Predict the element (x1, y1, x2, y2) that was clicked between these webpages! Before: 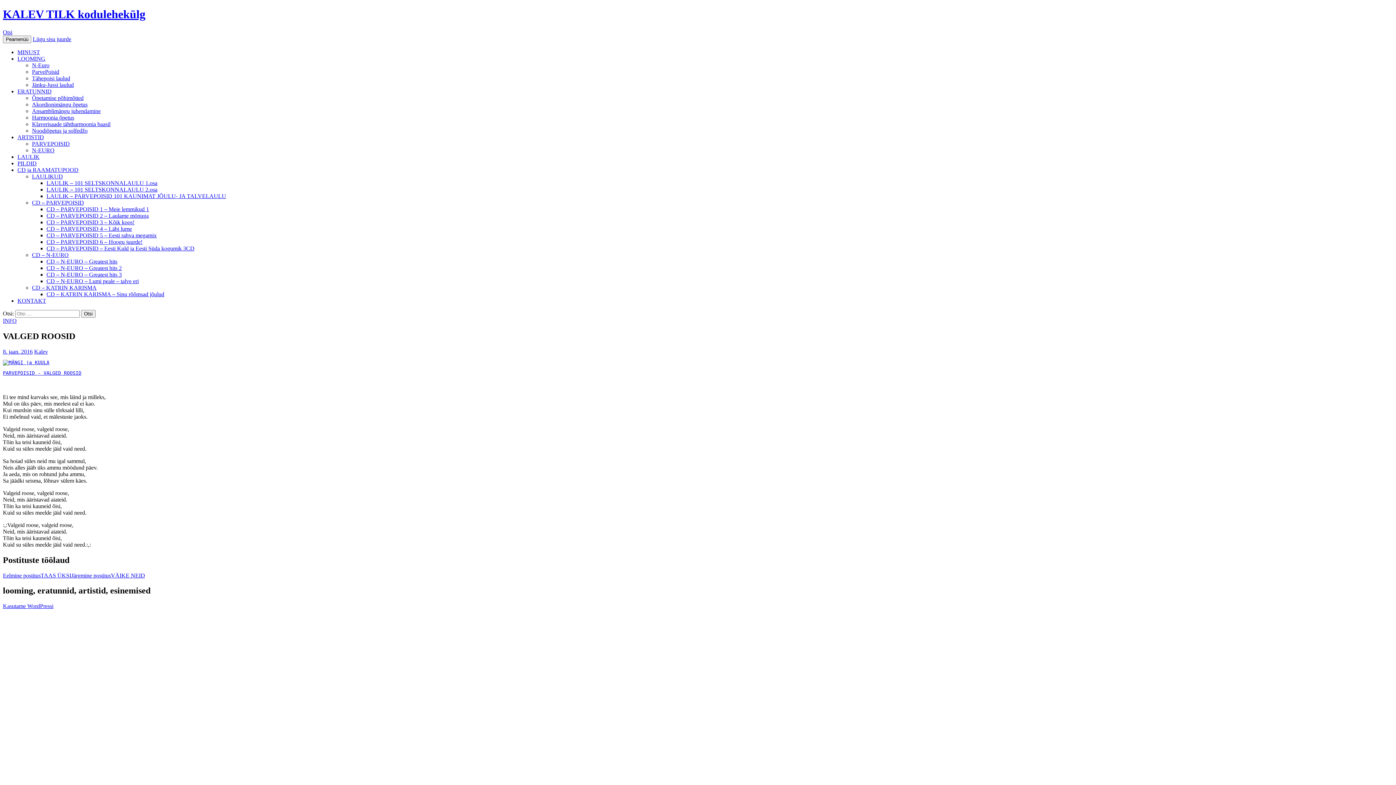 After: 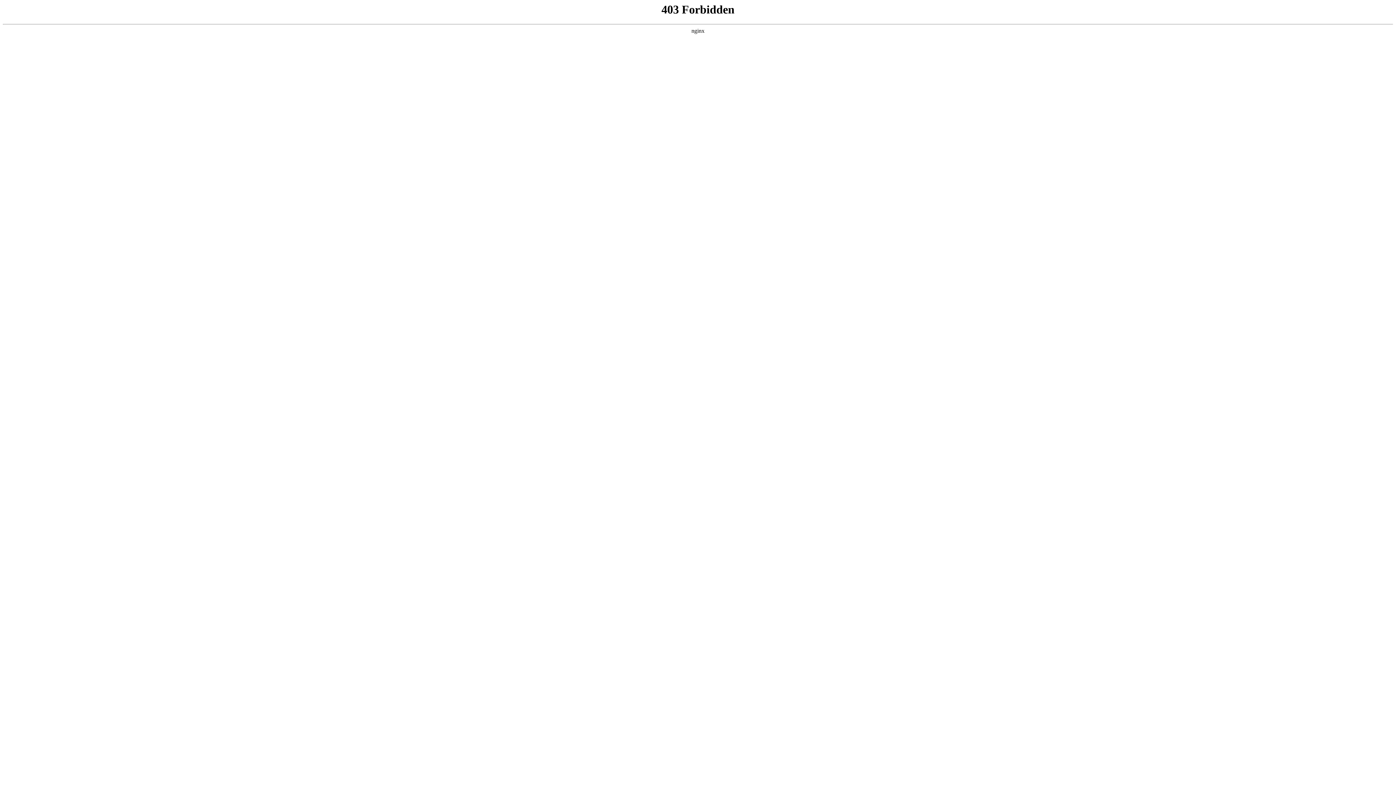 Action: bbox: (2, 603, 53, 609) label: Kasutame WordPressi